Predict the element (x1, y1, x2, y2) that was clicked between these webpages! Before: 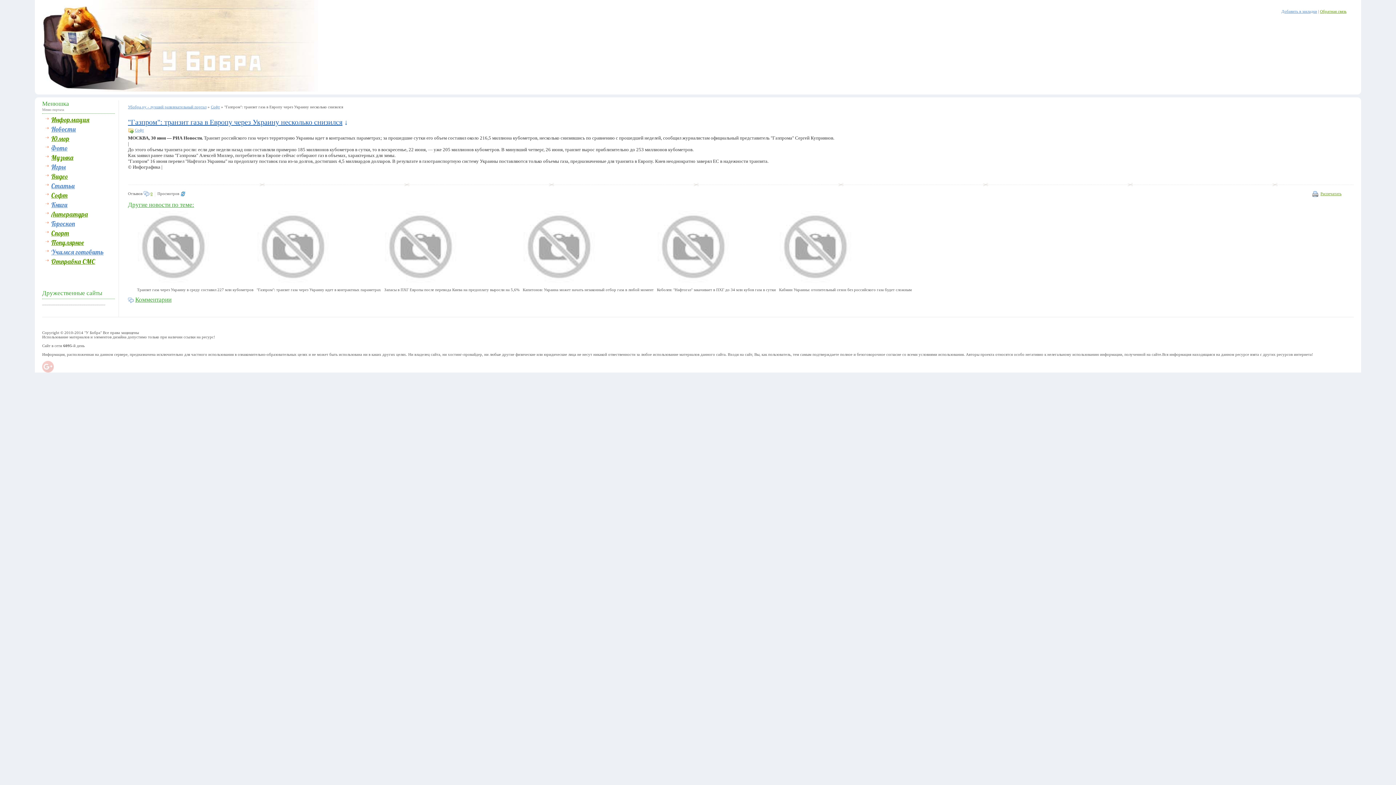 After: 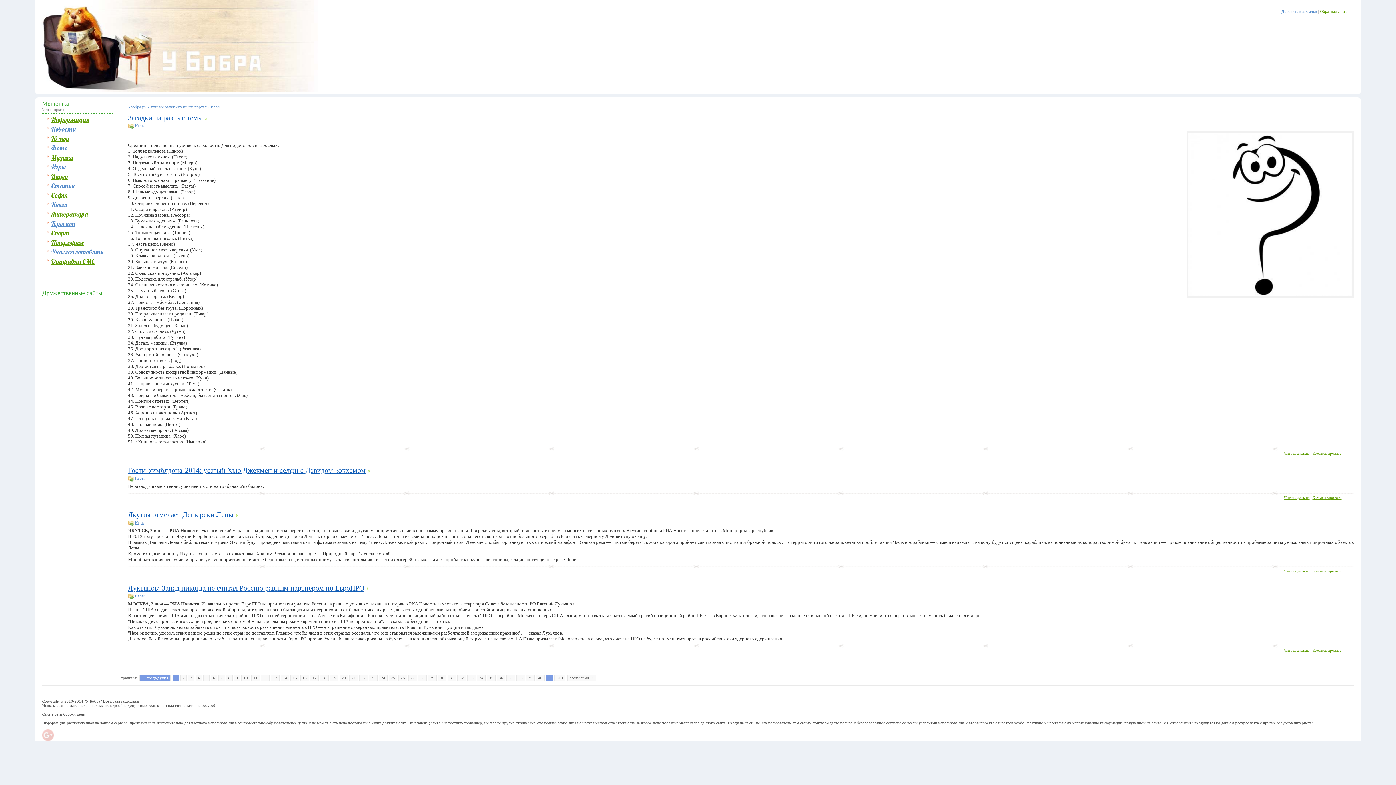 Action: label: Игры bbox: (51, 162, 65, 171)